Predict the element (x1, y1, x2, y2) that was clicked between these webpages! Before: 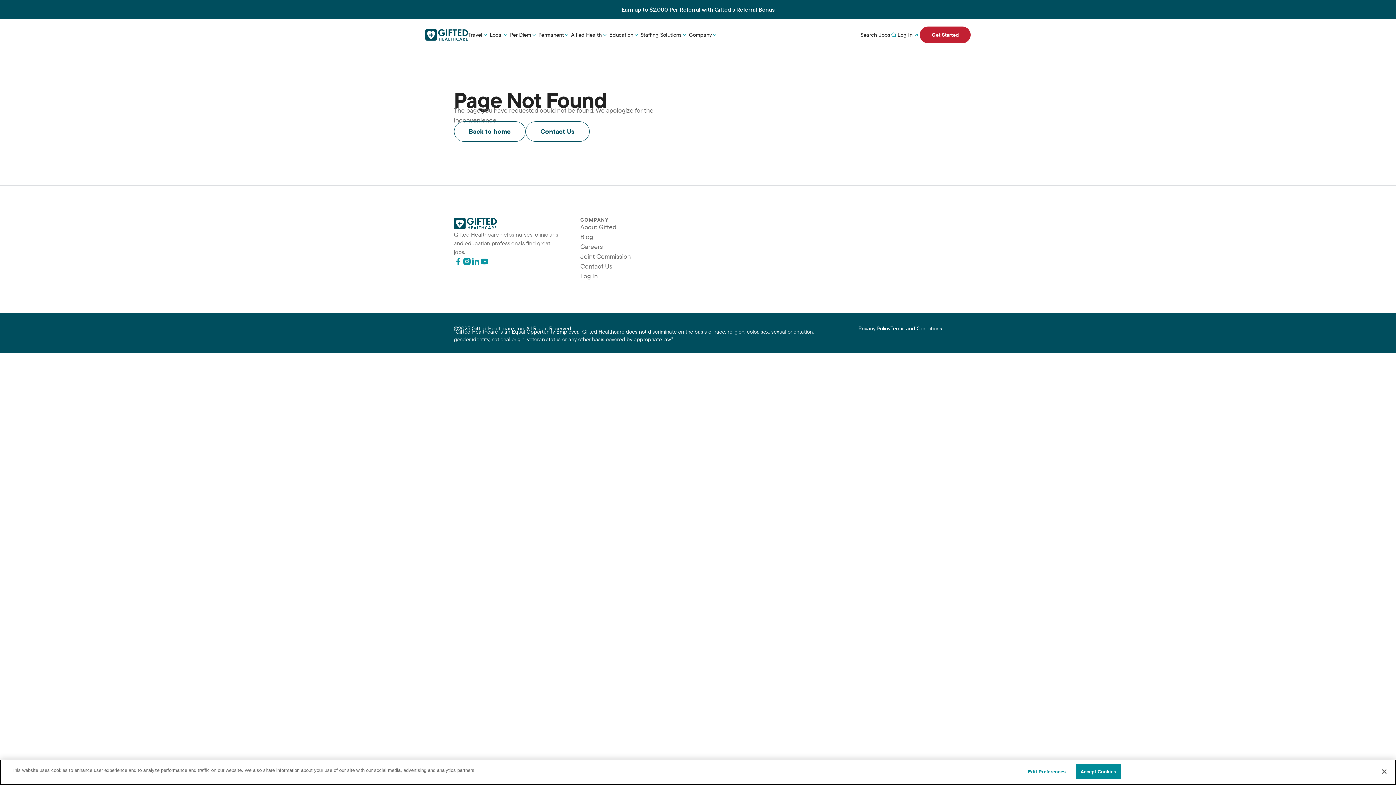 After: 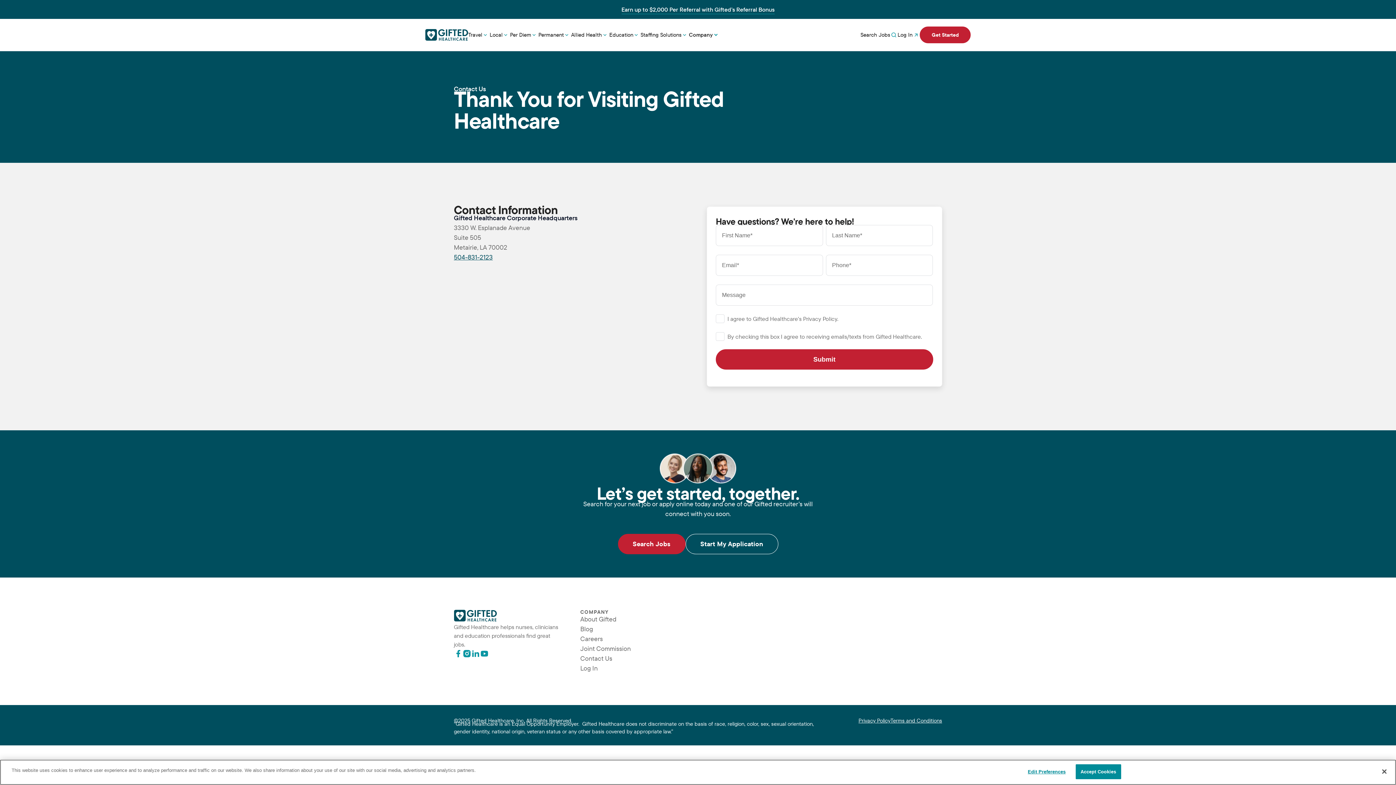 Action: label: Contact Us bbox: (525, 121, 589, 141)